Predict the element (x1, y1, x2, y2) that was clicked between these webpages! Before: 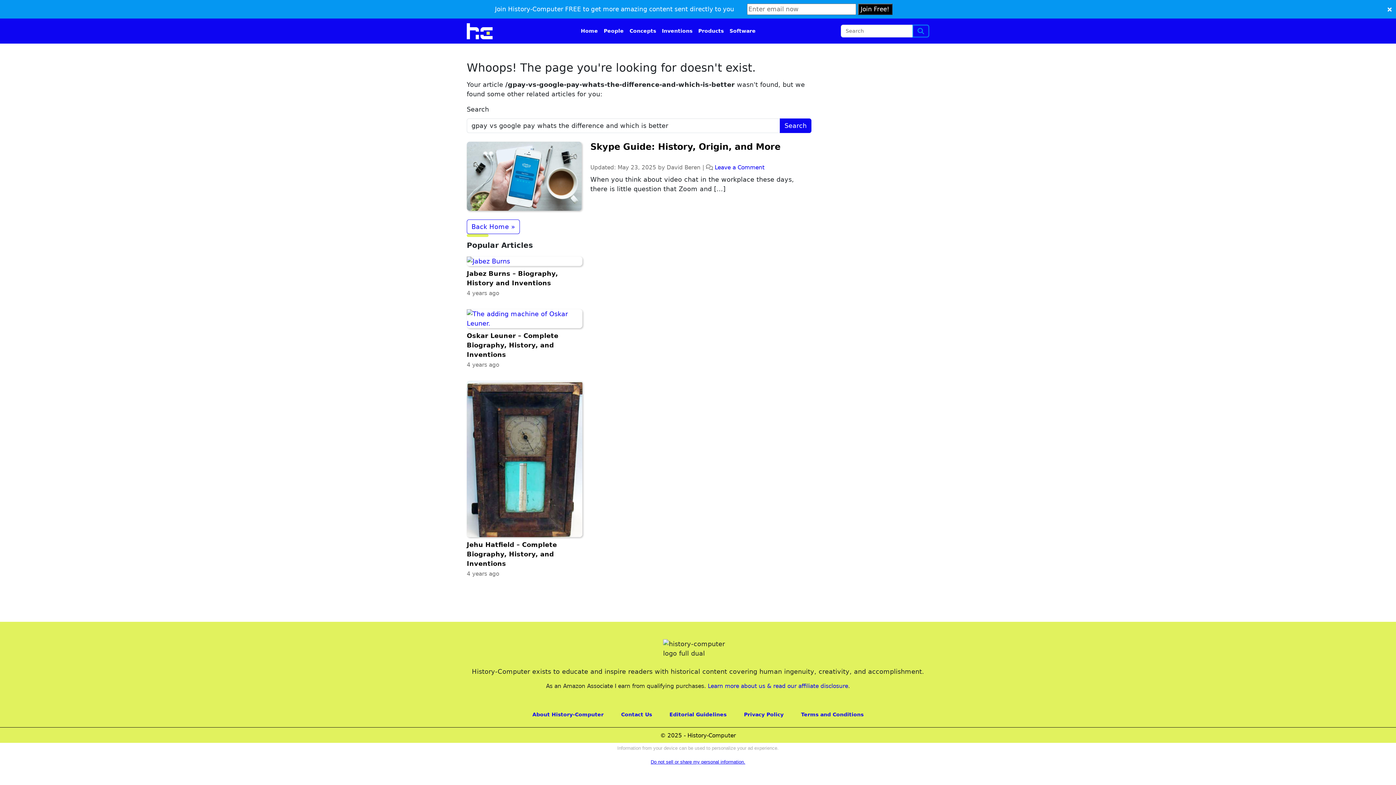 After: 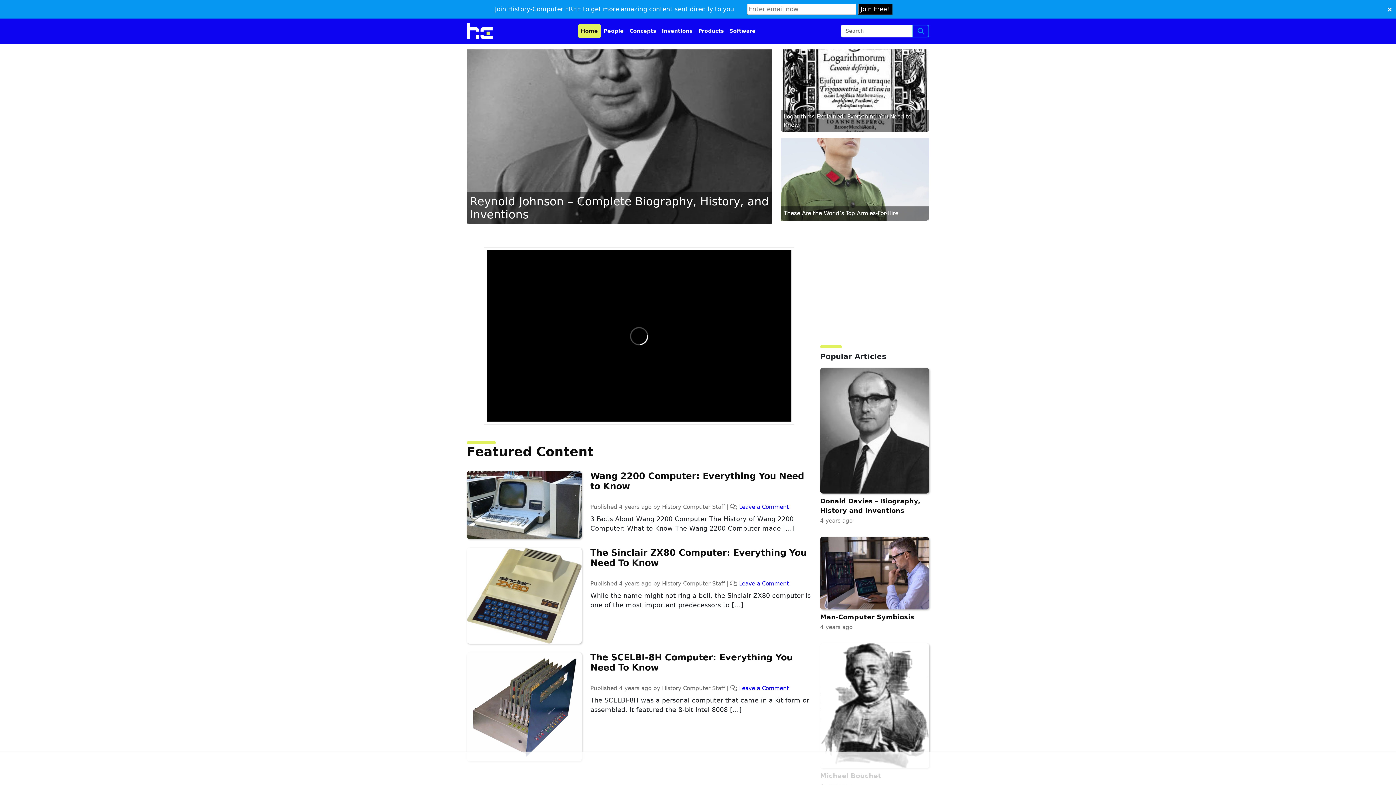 Action: bbox: (466, 201, 520, 215) label: Back Home »